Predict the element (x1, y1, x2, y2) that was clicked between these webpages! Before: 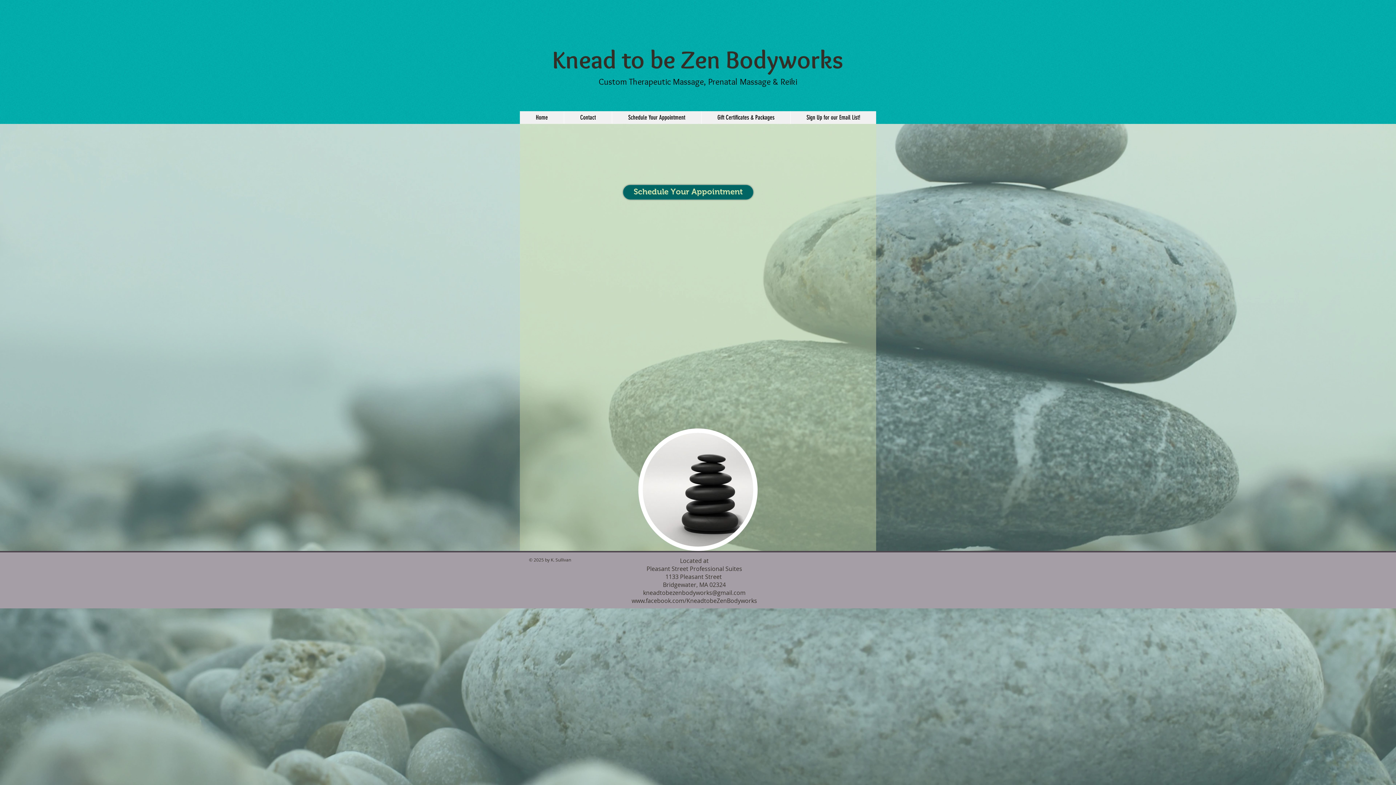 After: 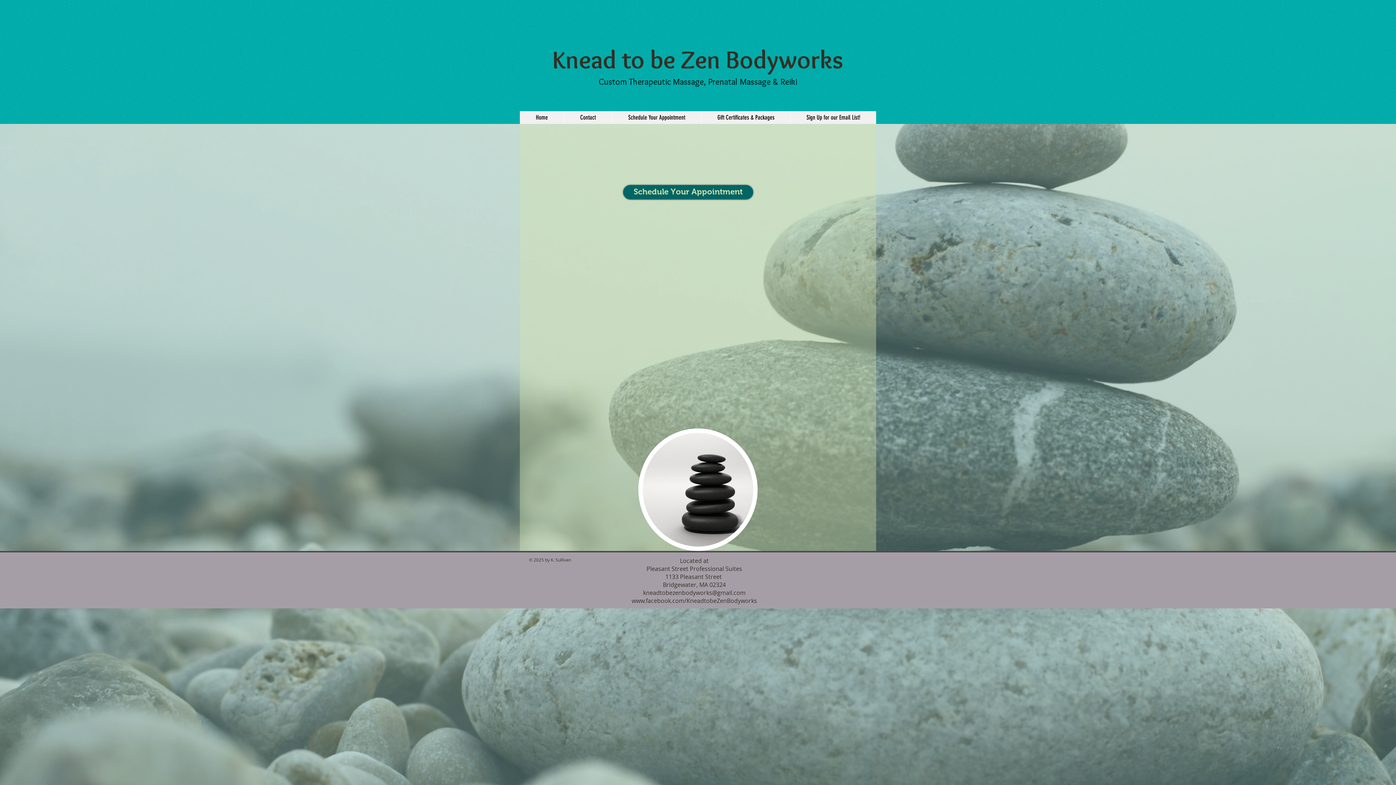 Action: label: www.facebook.com/KneadtobeZenBodyworks bbox: (631, 597, 757, 605)